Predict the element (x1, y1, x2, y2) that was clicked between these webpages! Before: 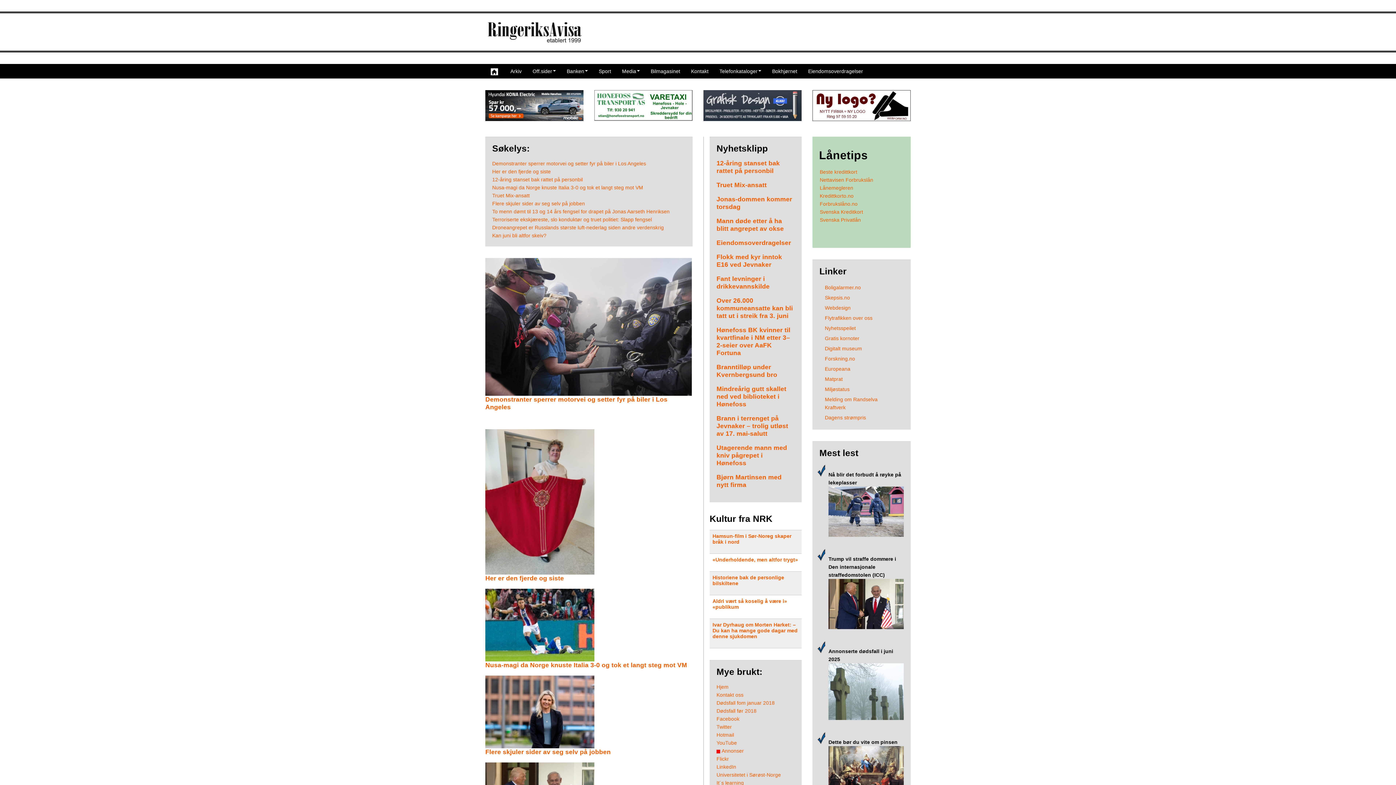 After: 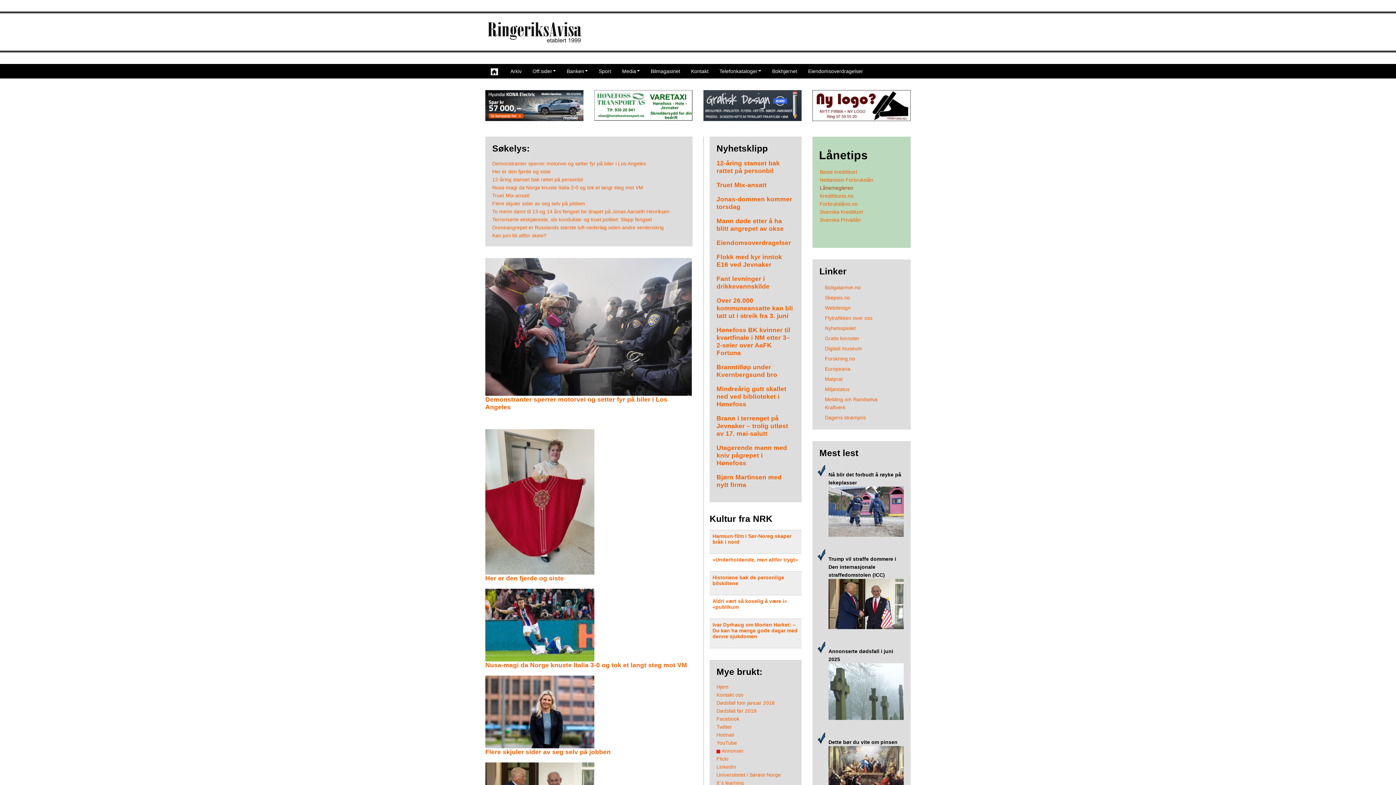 Action: label: Lånemegleren bbox: (820, 185, 853, 191)